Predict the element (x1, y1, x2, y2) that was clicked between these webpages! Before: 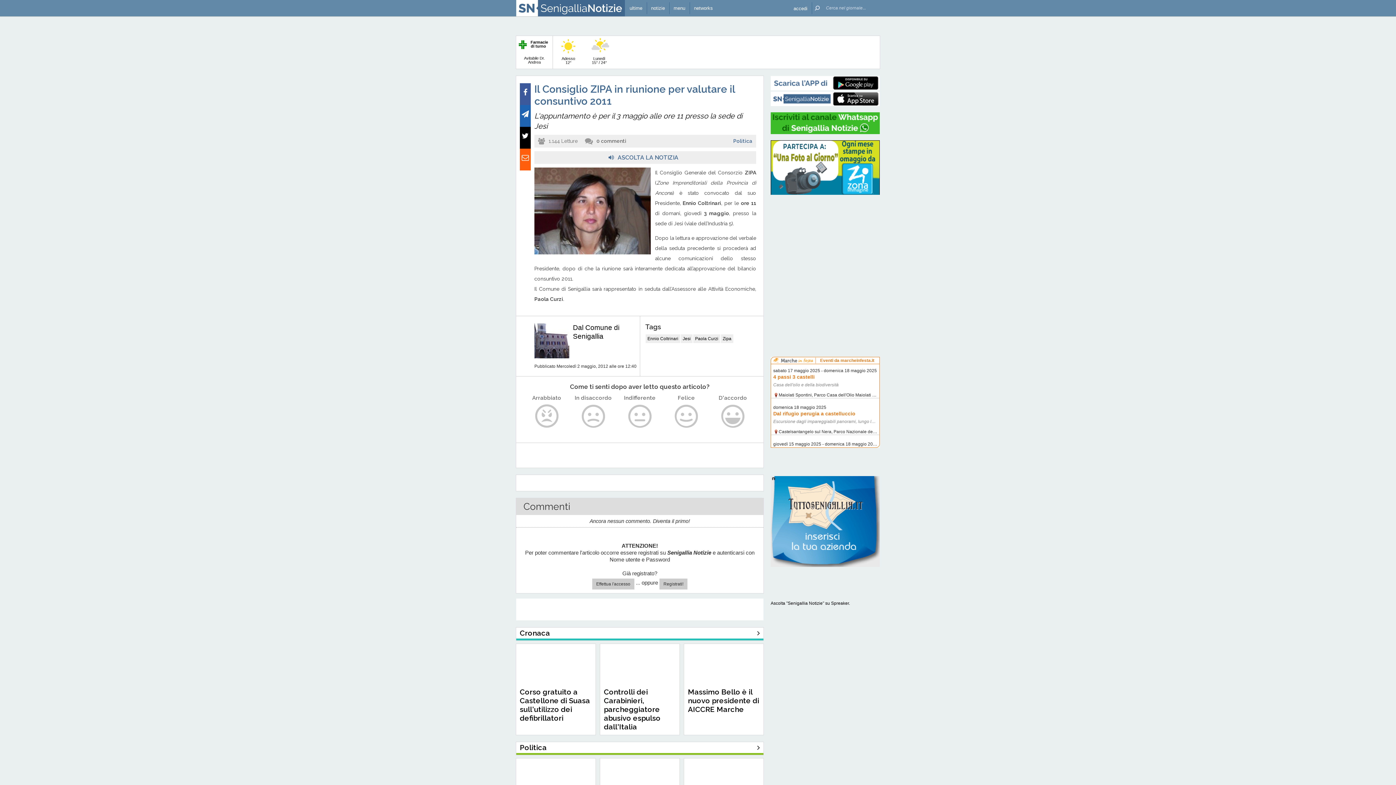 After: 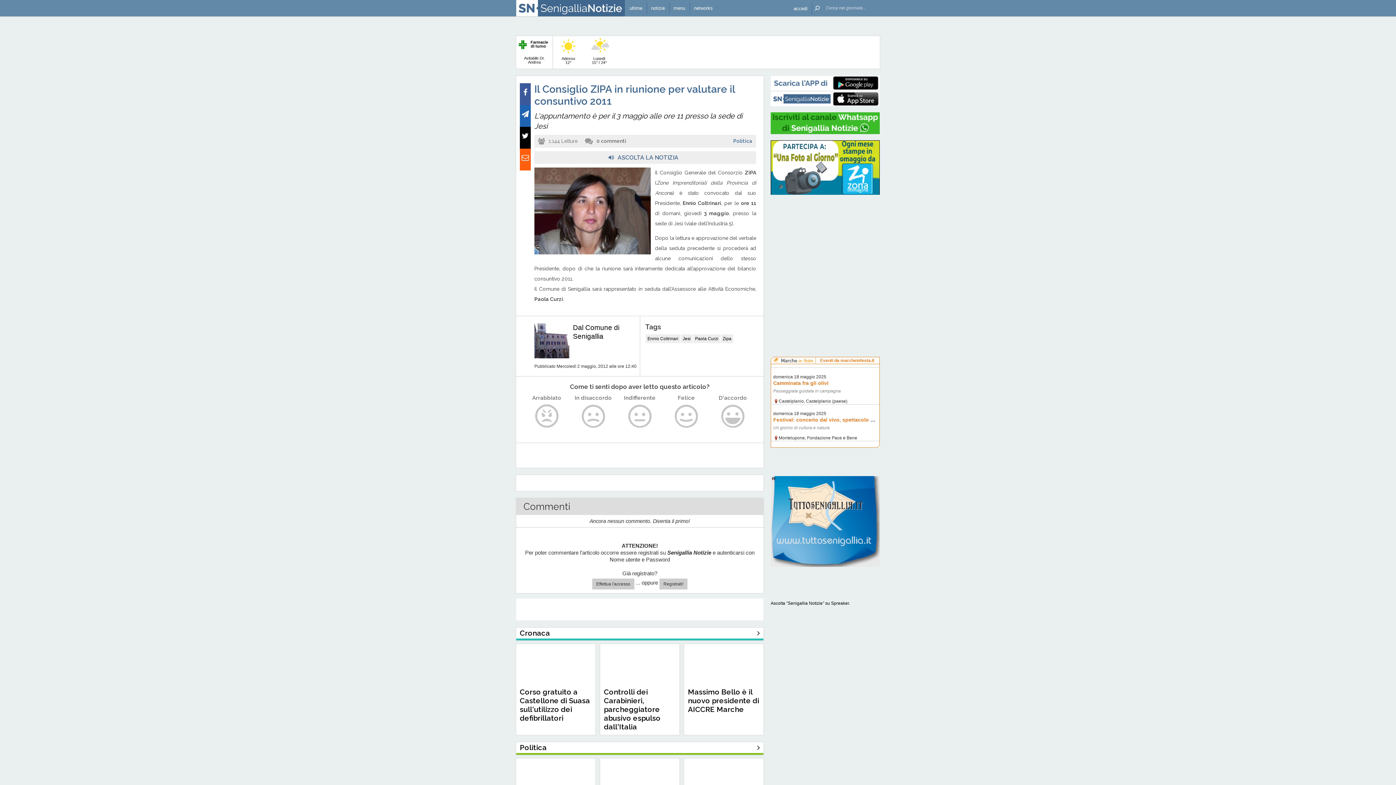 Action: bbox: (770, 102, 880, 107)